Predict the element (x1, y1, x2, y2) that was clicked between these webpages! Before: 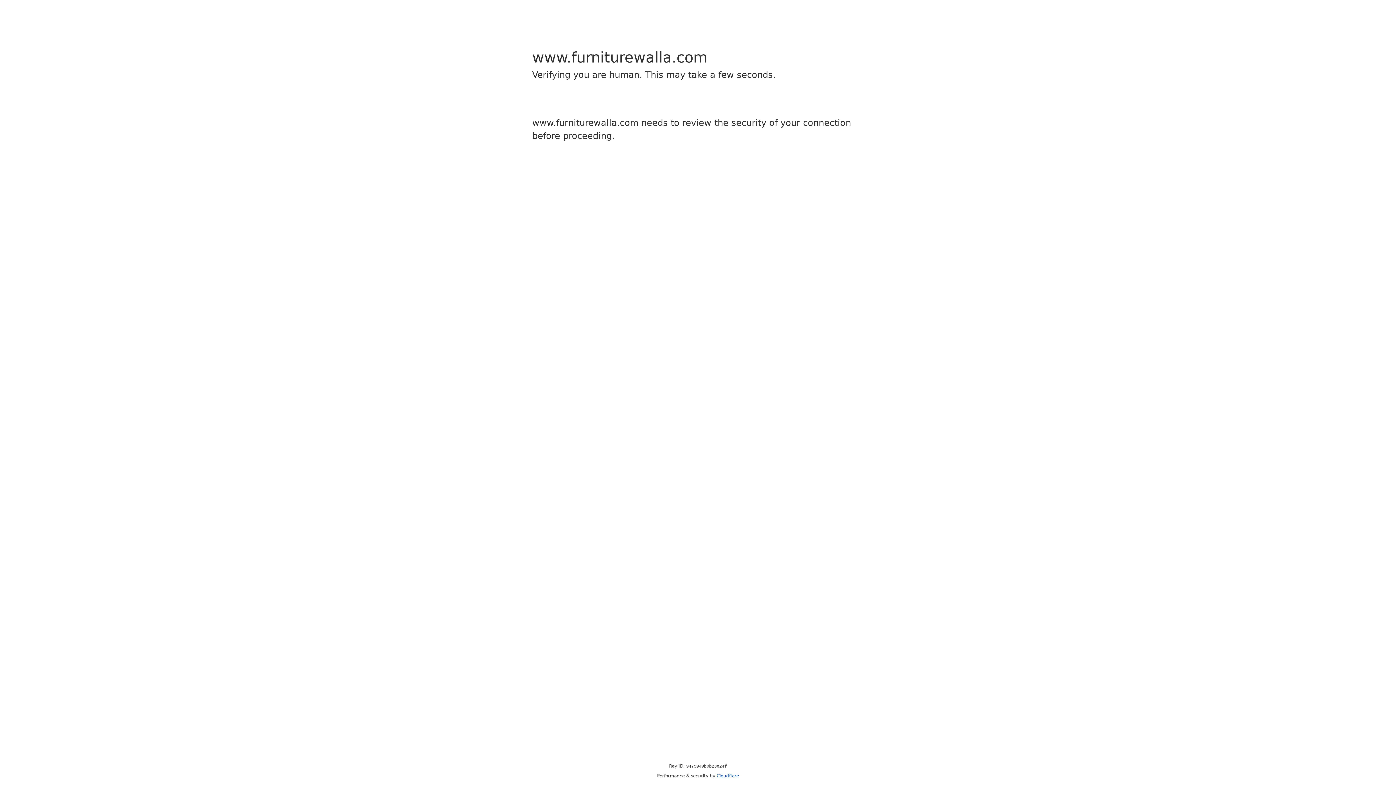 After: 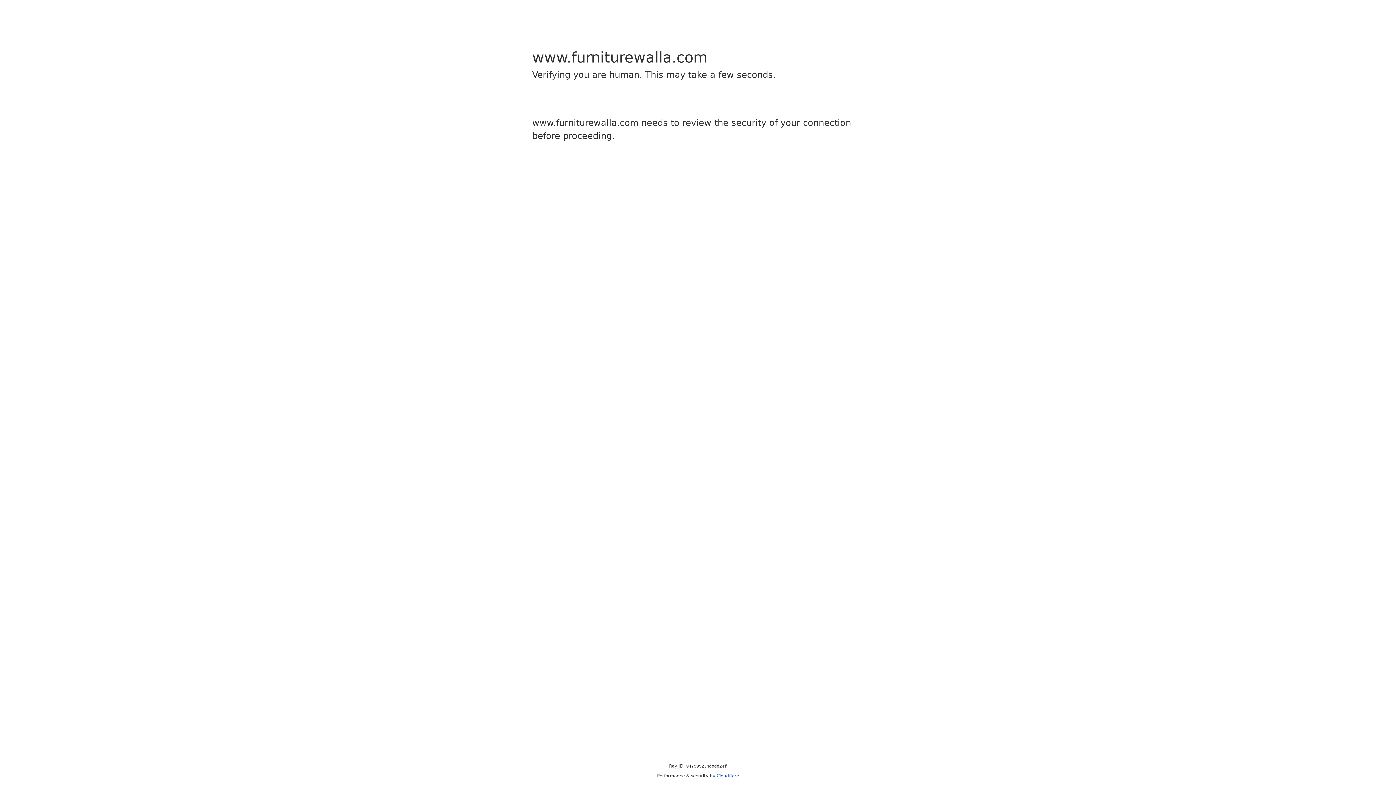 Action: bbox: (716, 773, 739, 778) label: Cloudflare